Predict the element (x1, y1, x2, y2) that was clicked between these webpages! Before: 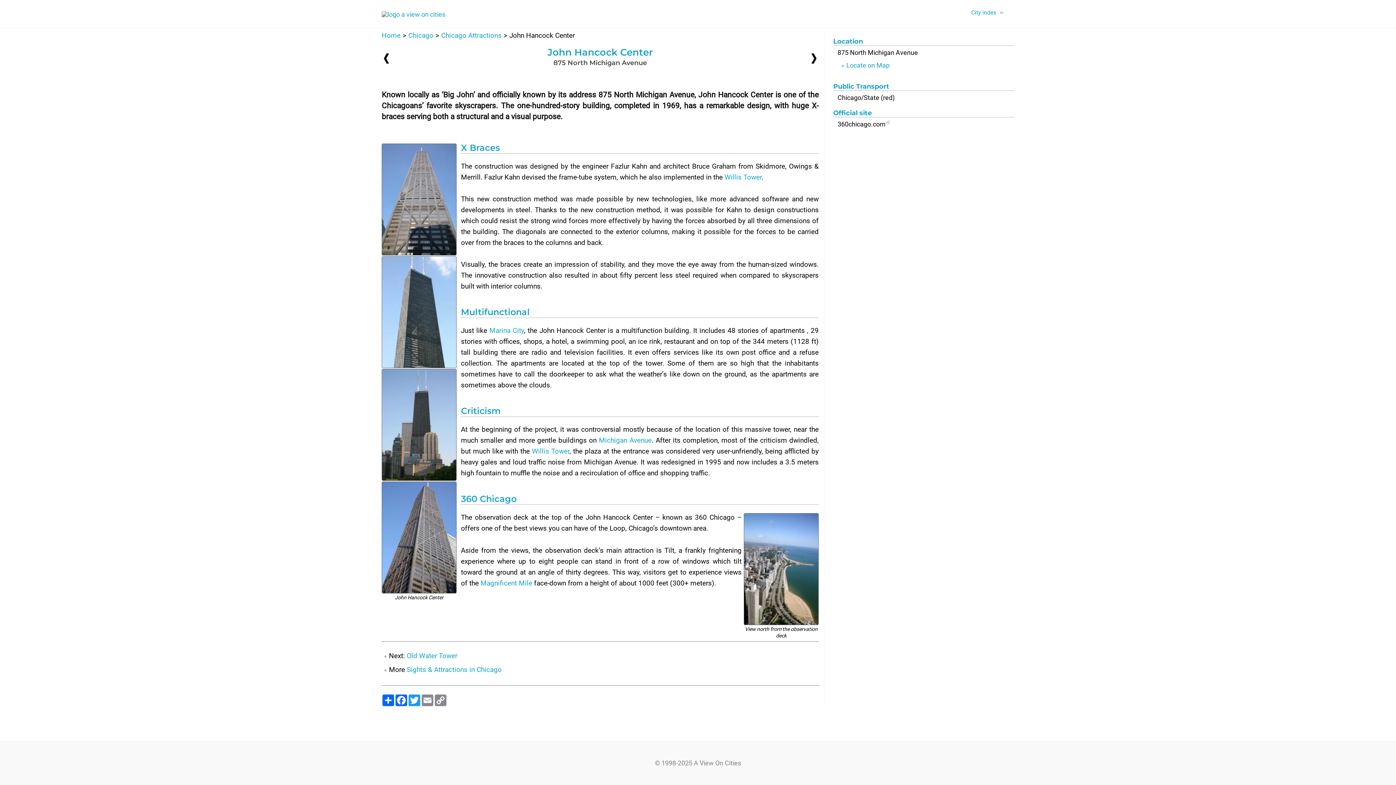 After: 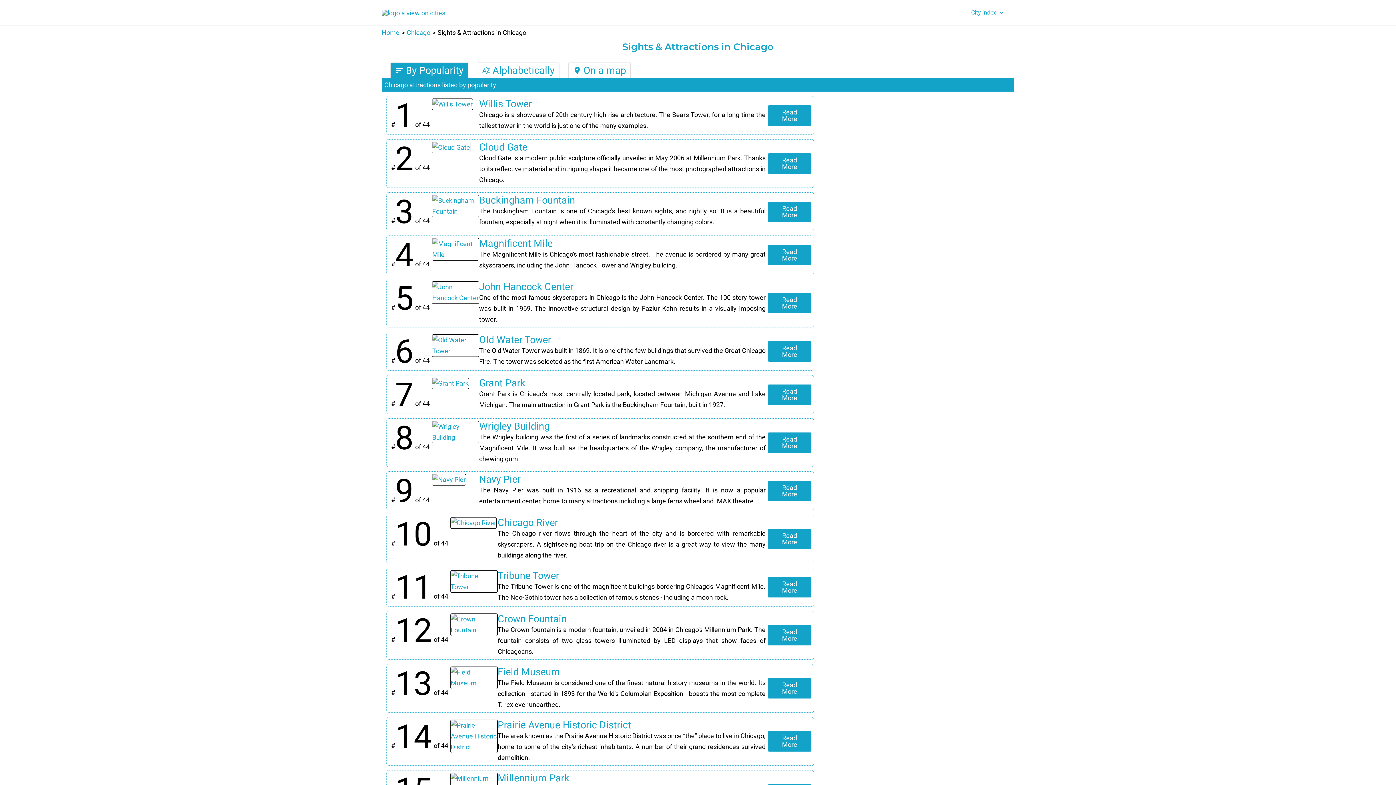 Action: bbox: (406, 665, 501, 674) label: Sights & Attractions in Chicago